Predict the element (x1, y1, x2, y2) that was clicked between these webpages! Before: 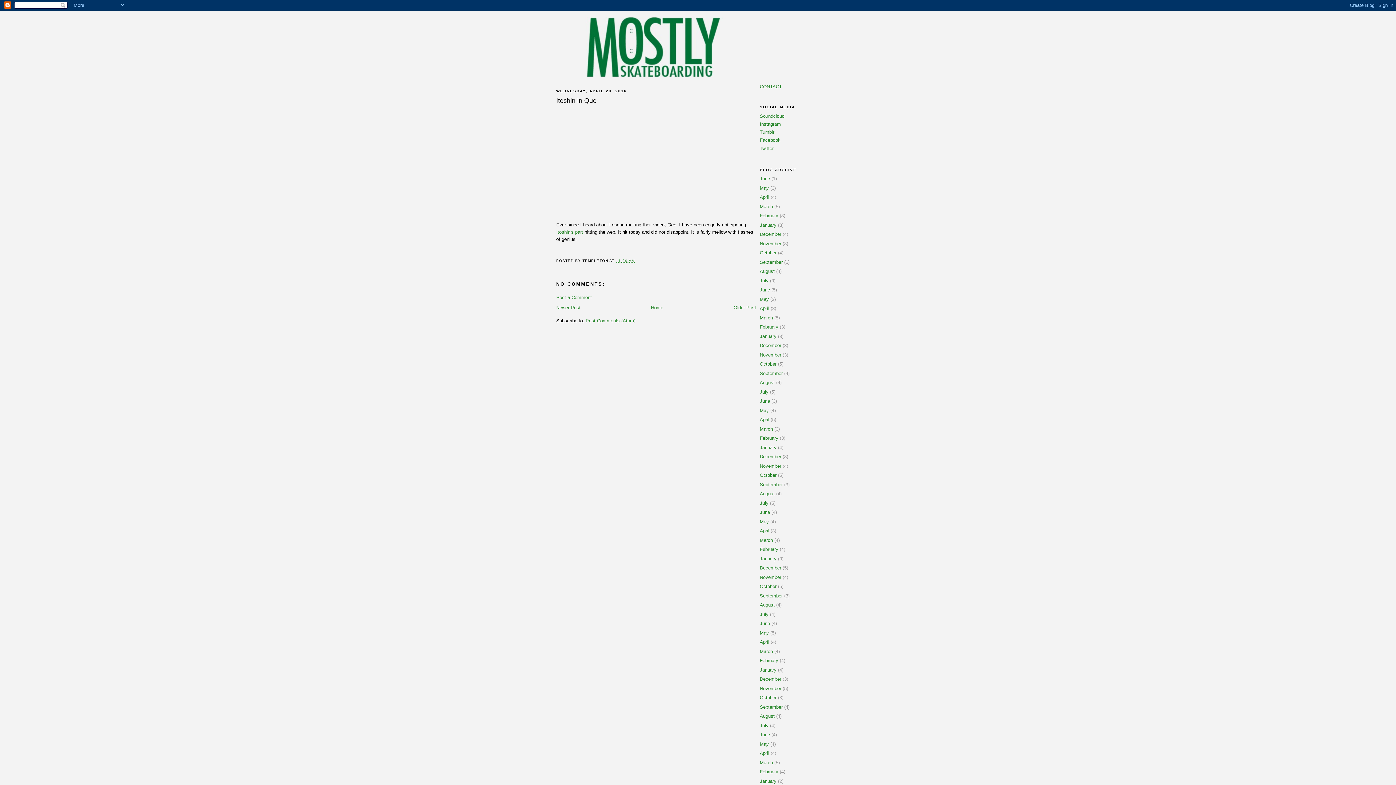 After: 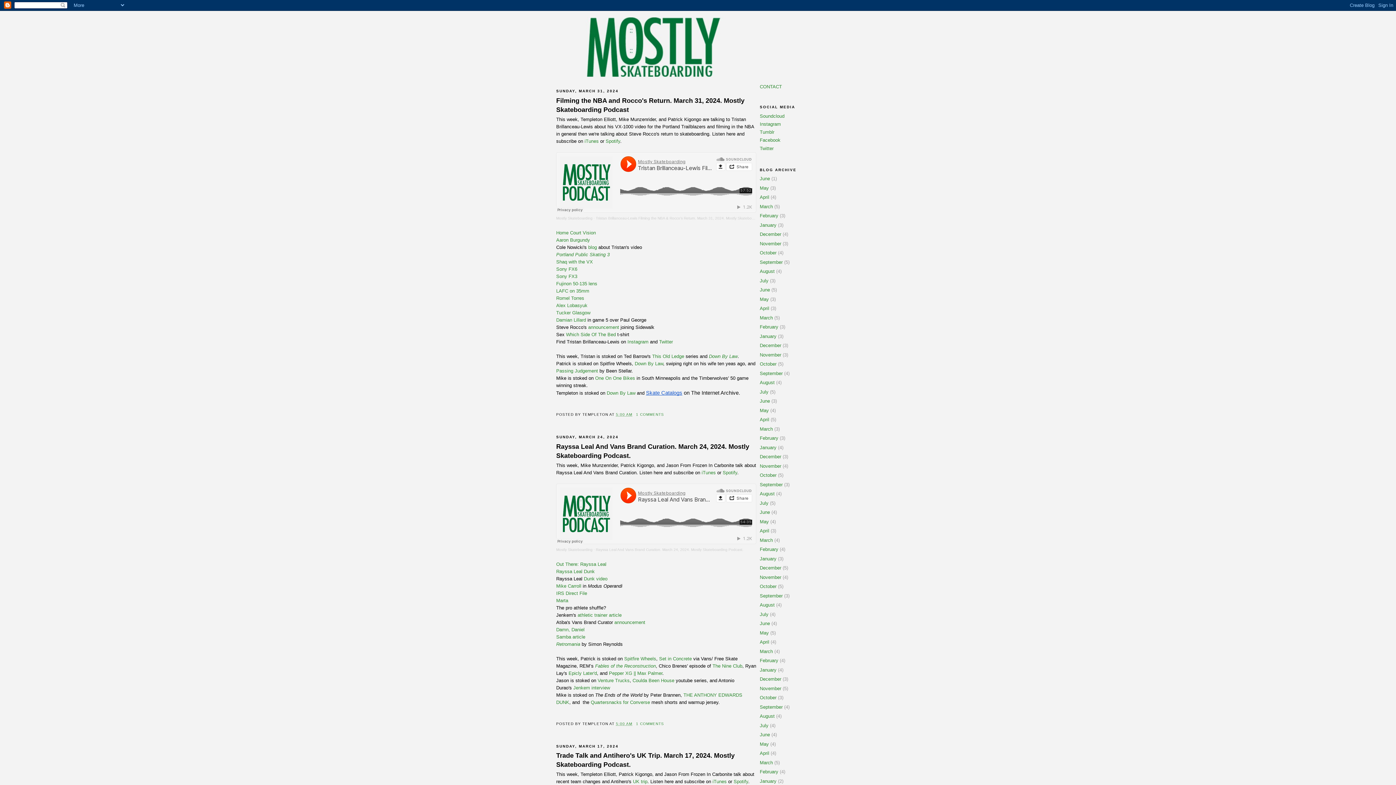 Action: bbox: (760, 315, 773, 320) label: March